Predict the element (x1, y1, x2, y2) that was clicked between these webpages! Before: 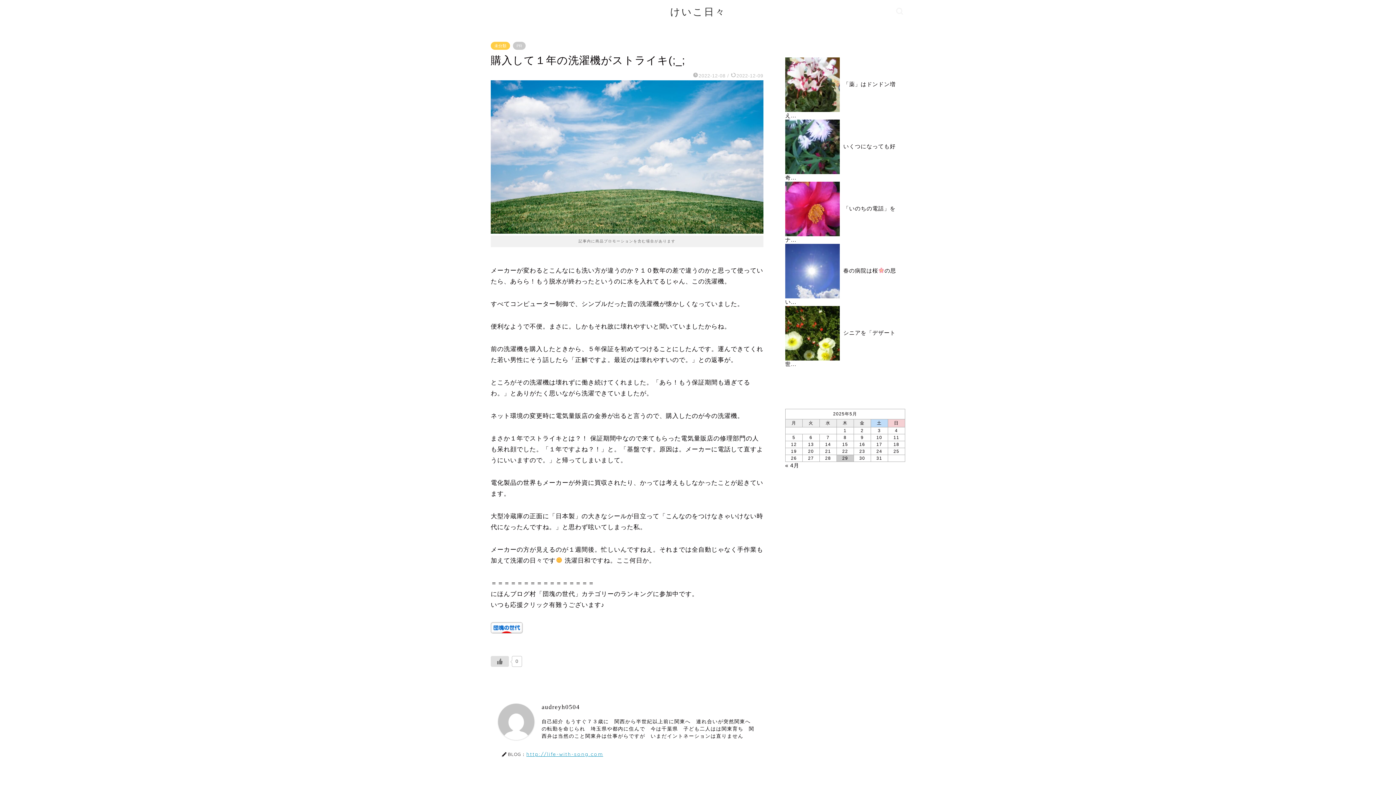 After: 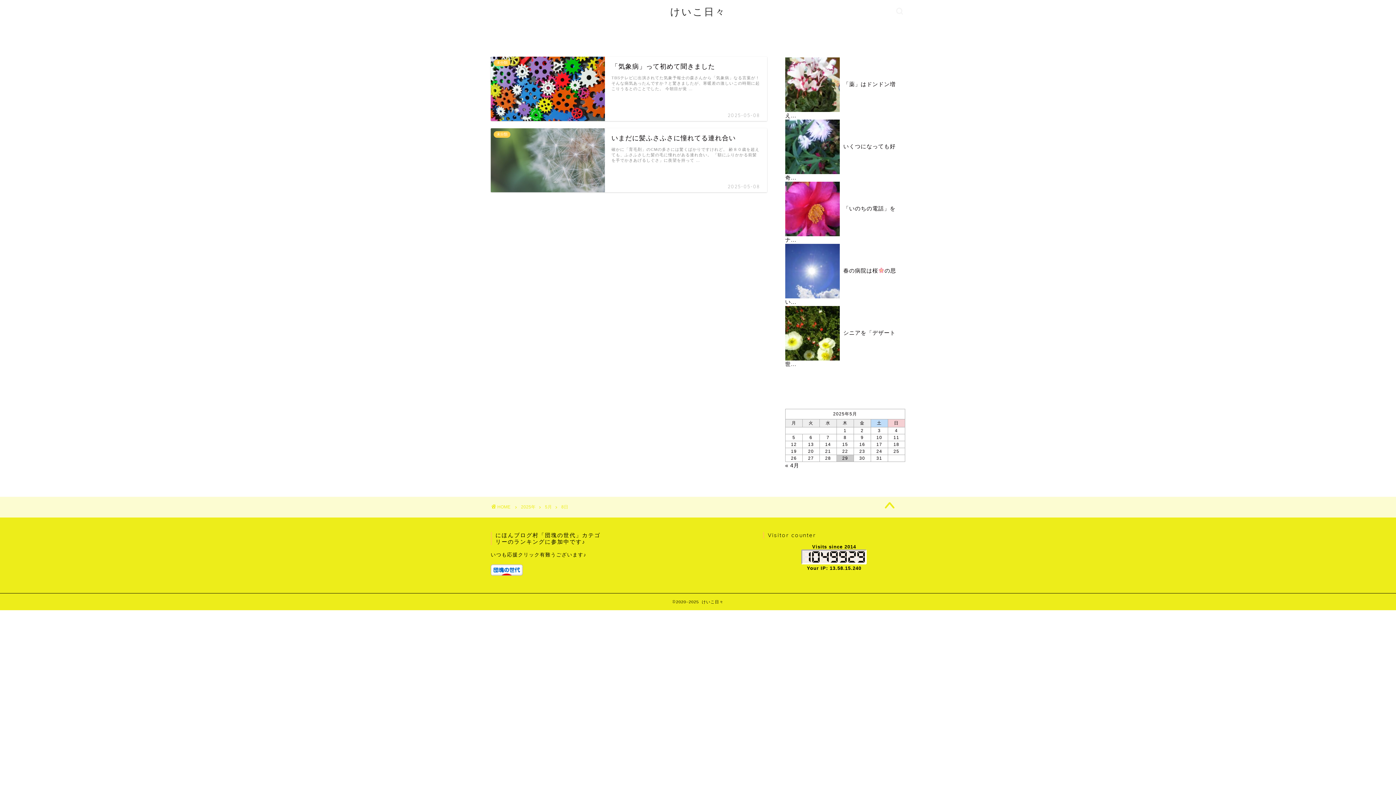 Action: label: 2025年5月8日 に投稿を公開 bbox: (843, 435, 846, 440)